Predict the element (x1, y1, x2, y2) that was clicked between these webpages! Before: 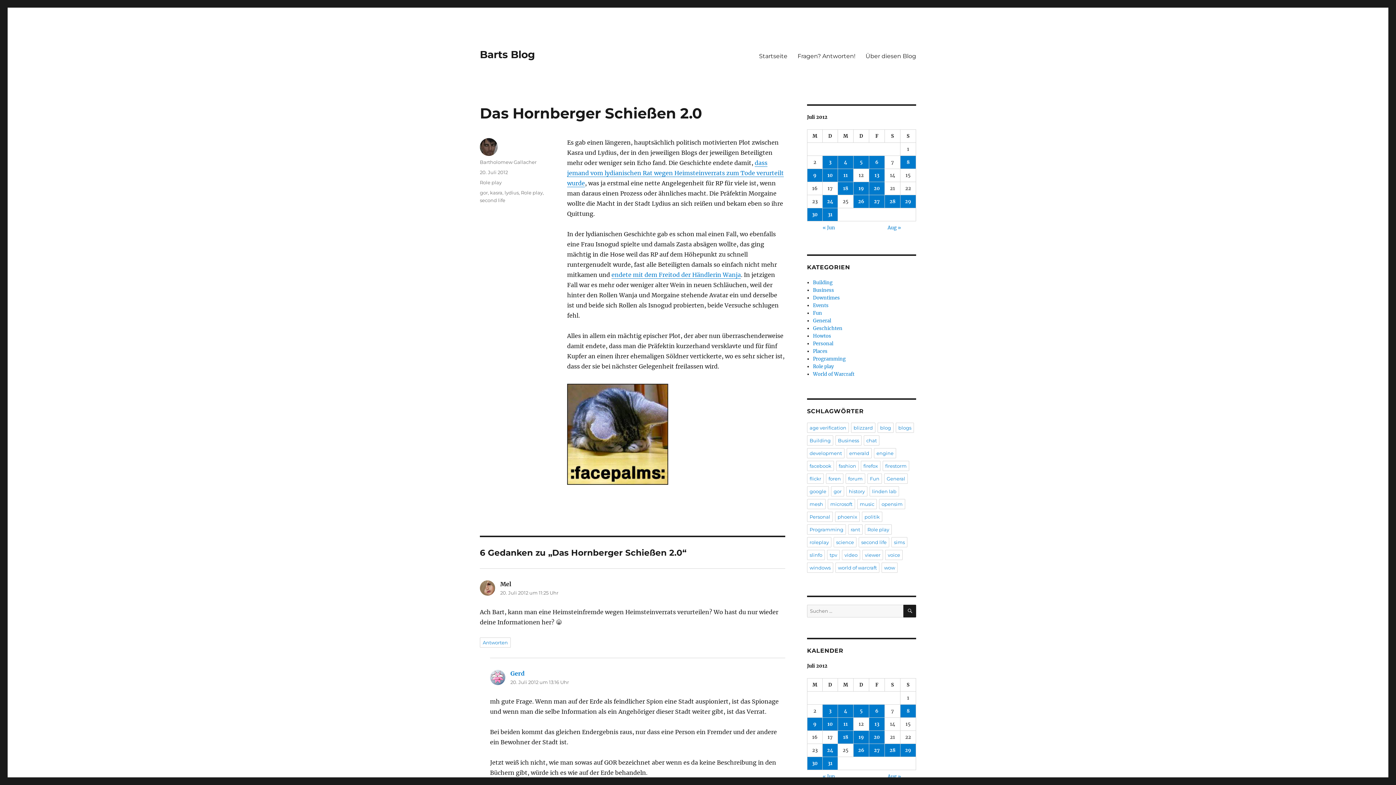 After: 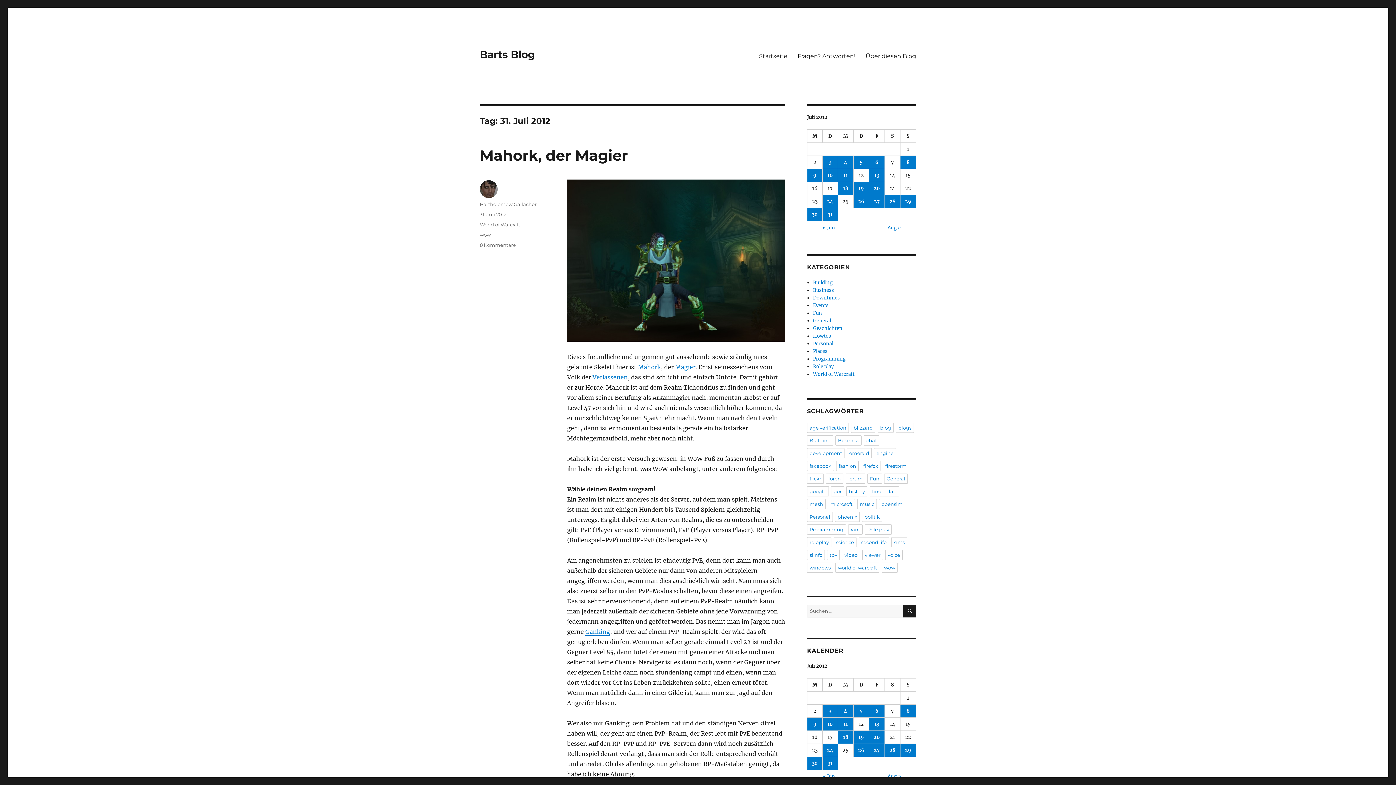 Action: label: Beiträge veröffentlicht am 31. July 2012 bbox: (822, 757, 837, 770)